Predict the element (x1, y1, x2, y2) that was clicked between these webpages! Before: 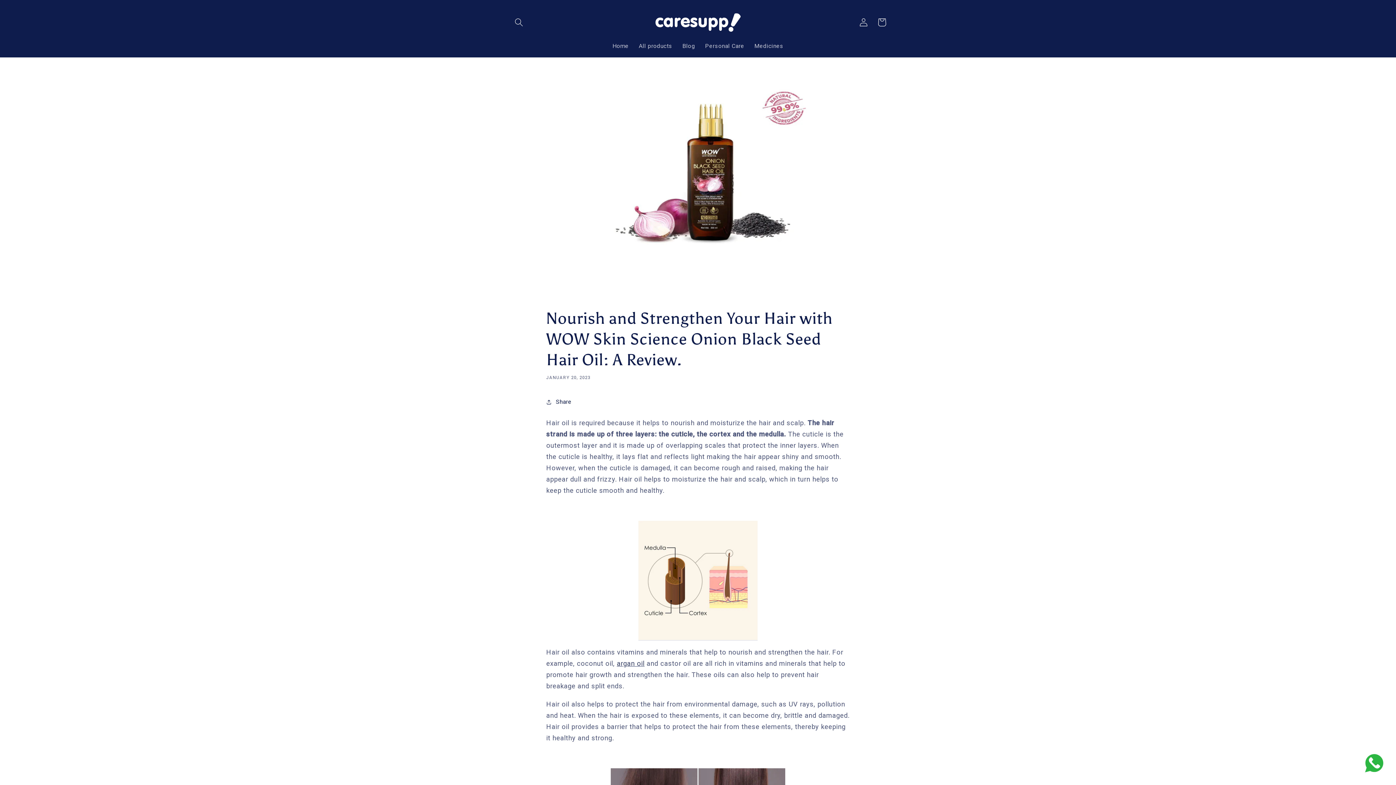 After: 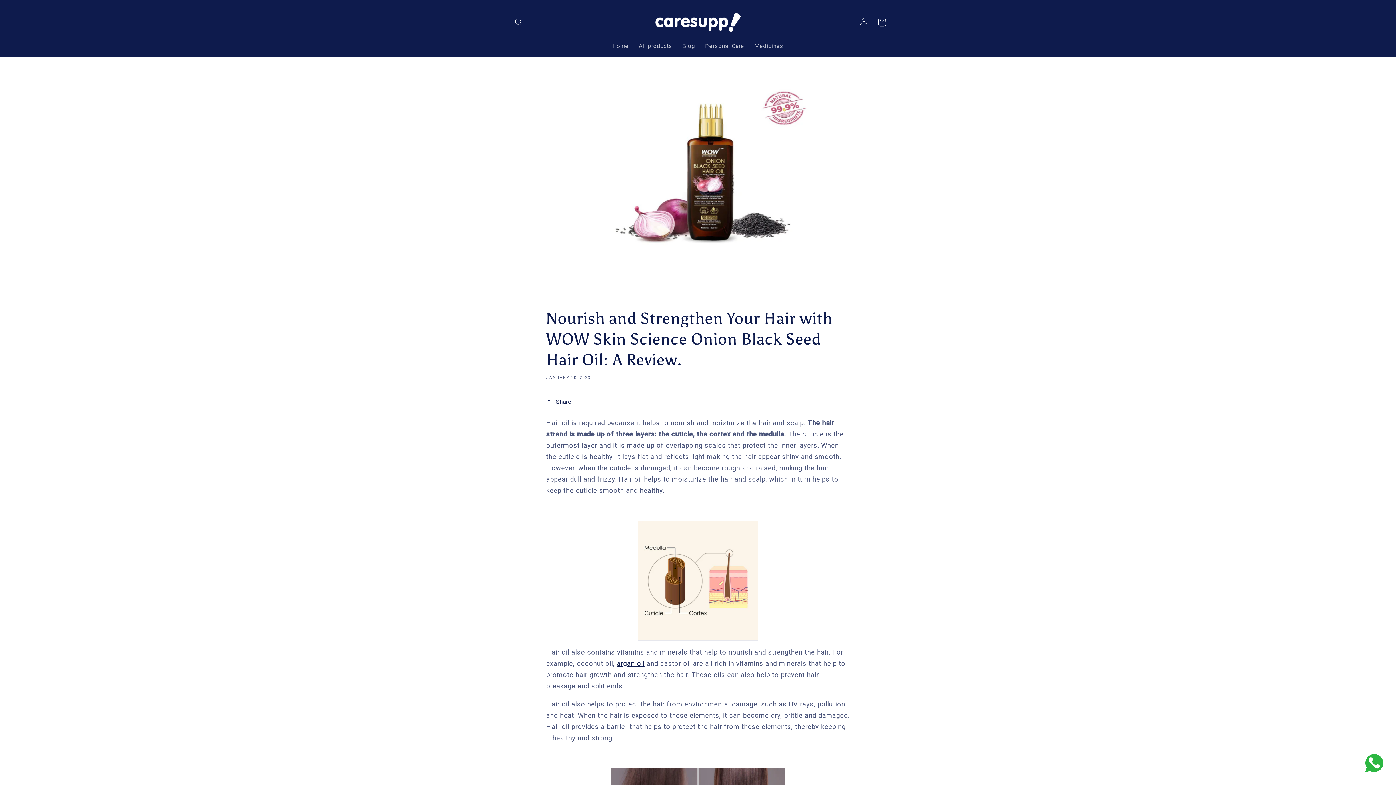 Action: label: argan oil bbox: (616, 660, 644, 667)